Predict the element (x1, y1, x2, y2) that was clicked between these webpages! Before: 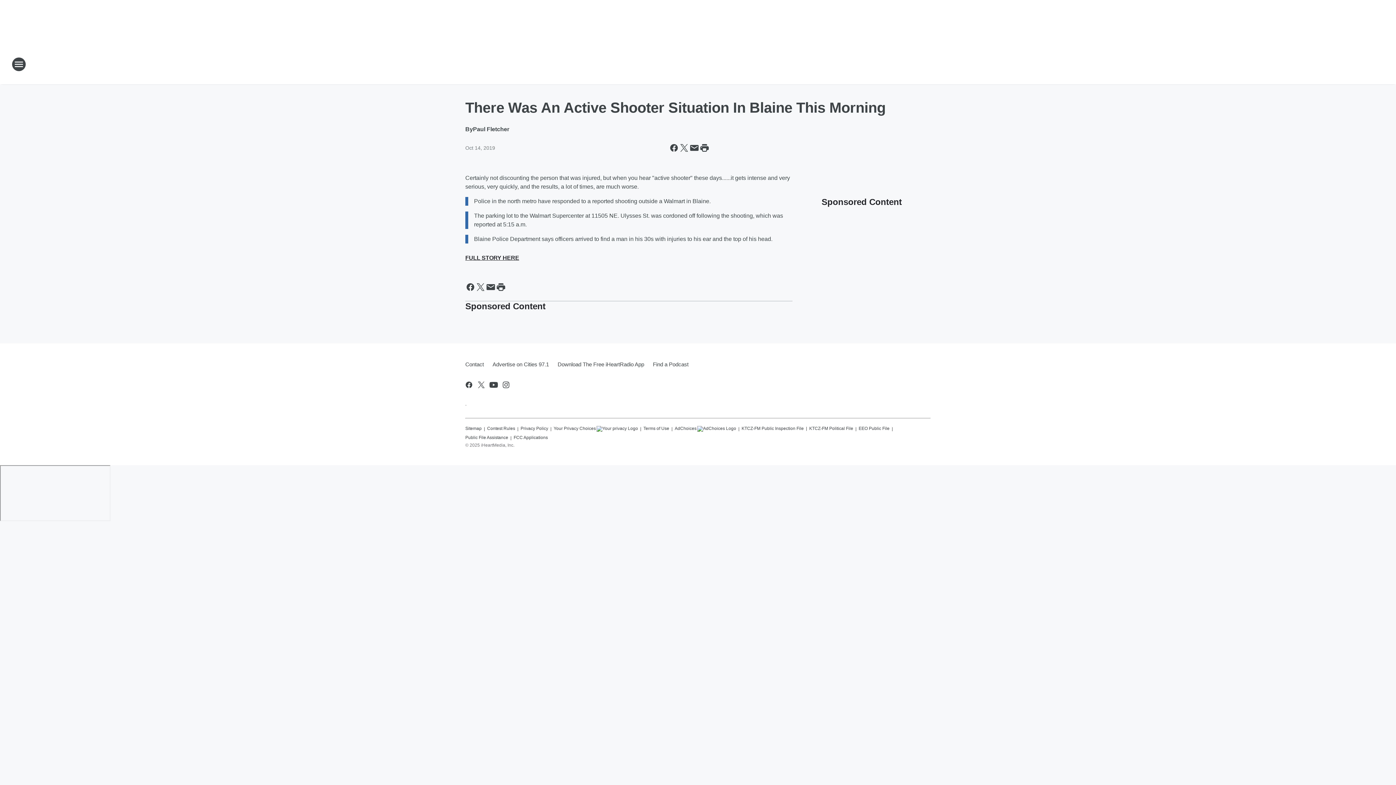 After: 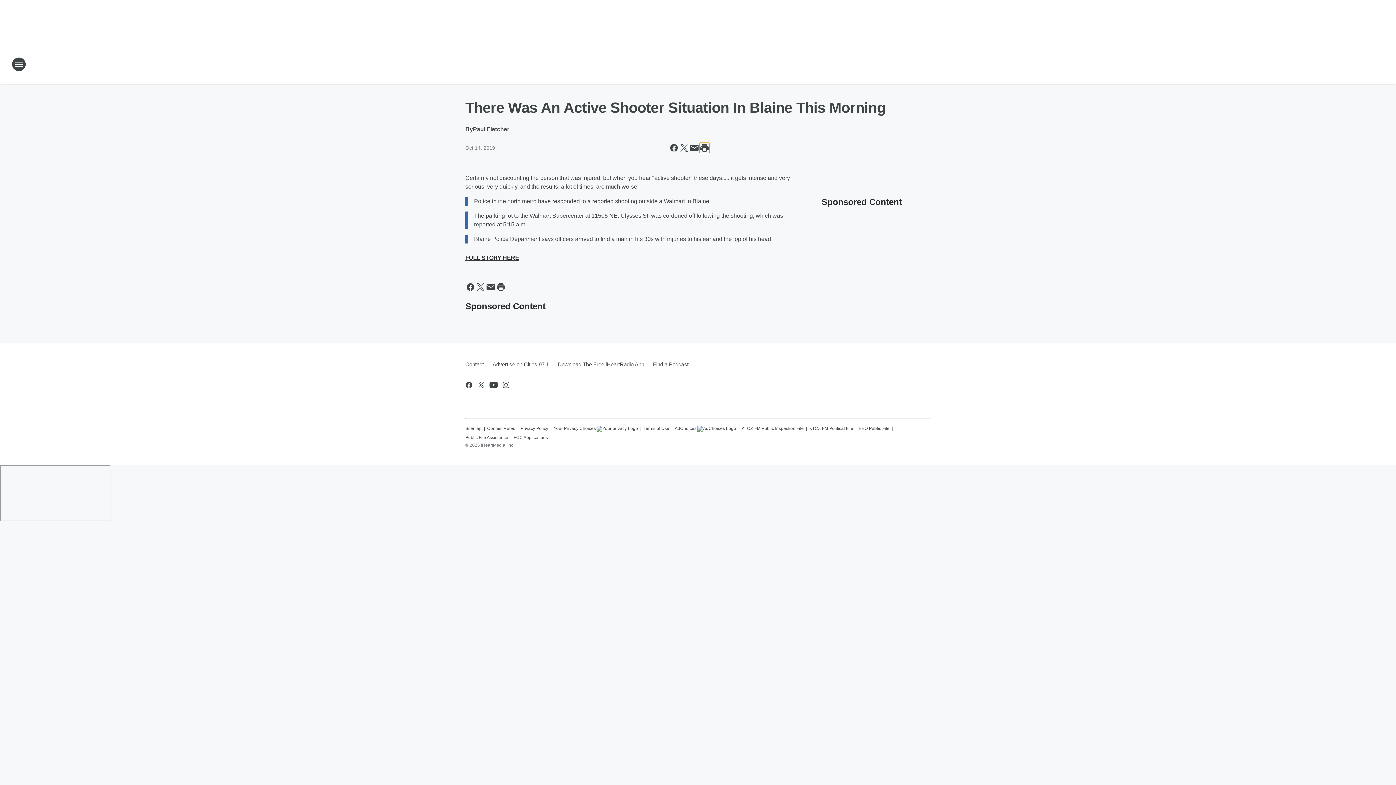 Action: bbox: (699, 142, 709, 153) label: Print this page